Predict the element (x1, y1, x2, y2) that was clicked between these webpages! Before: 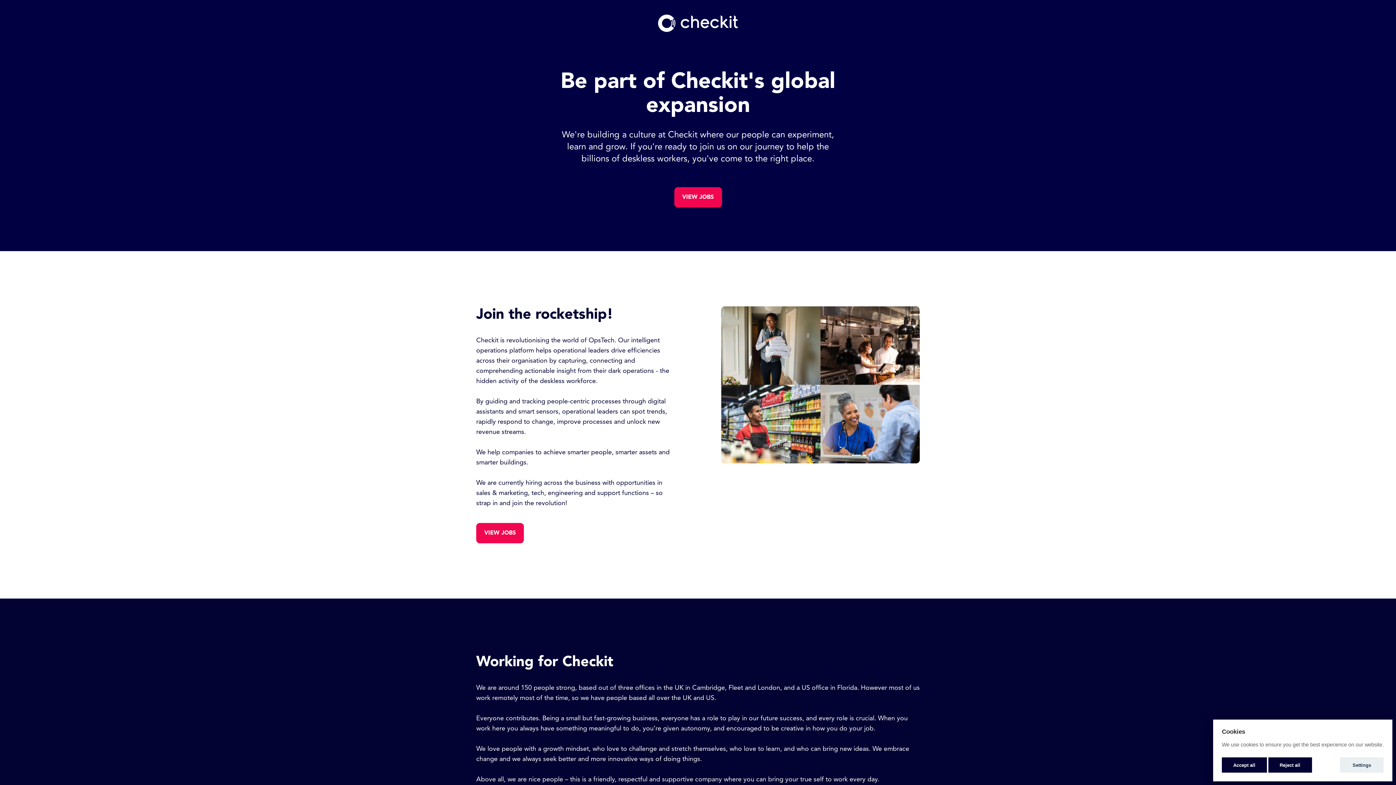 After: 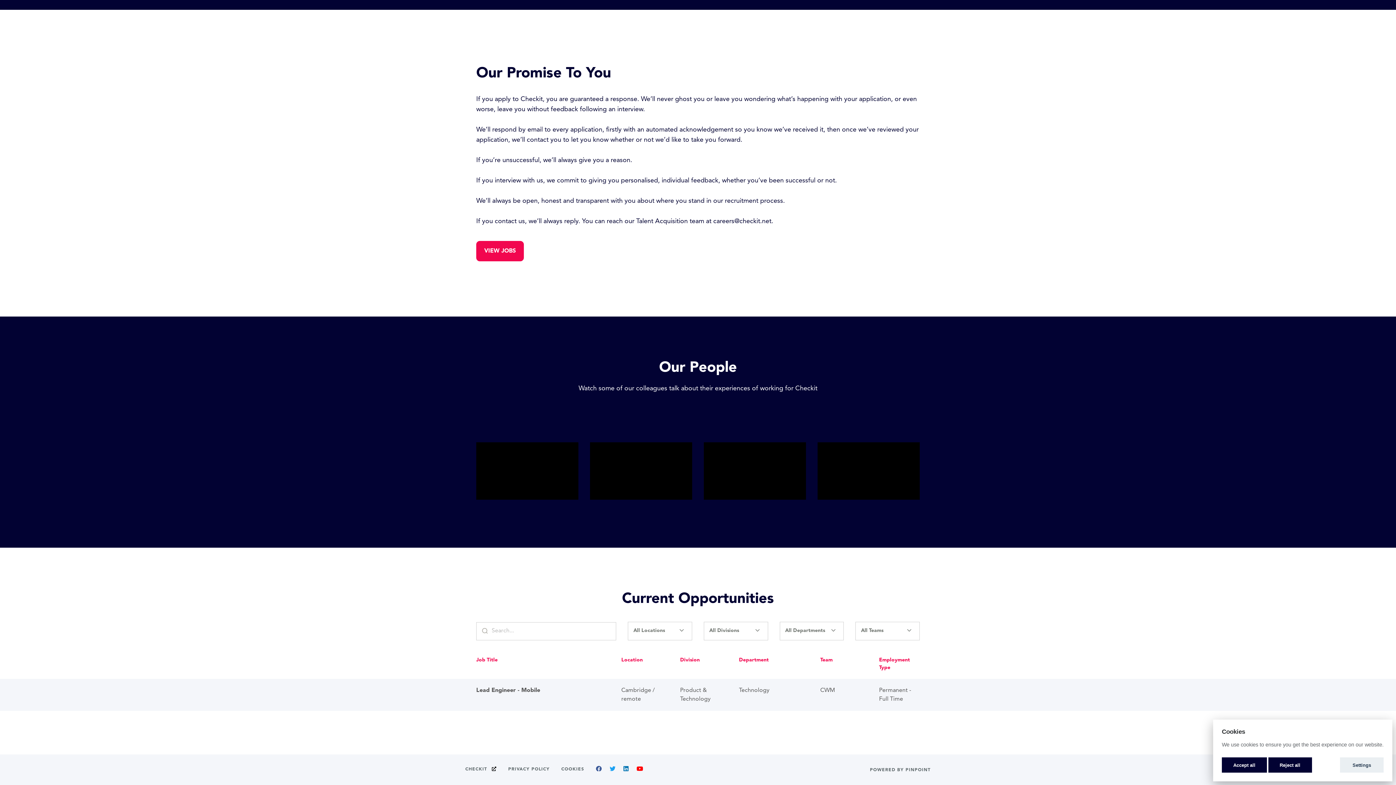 Action: label: VIEW JOBS bbox: (674, 187, 722, 207)